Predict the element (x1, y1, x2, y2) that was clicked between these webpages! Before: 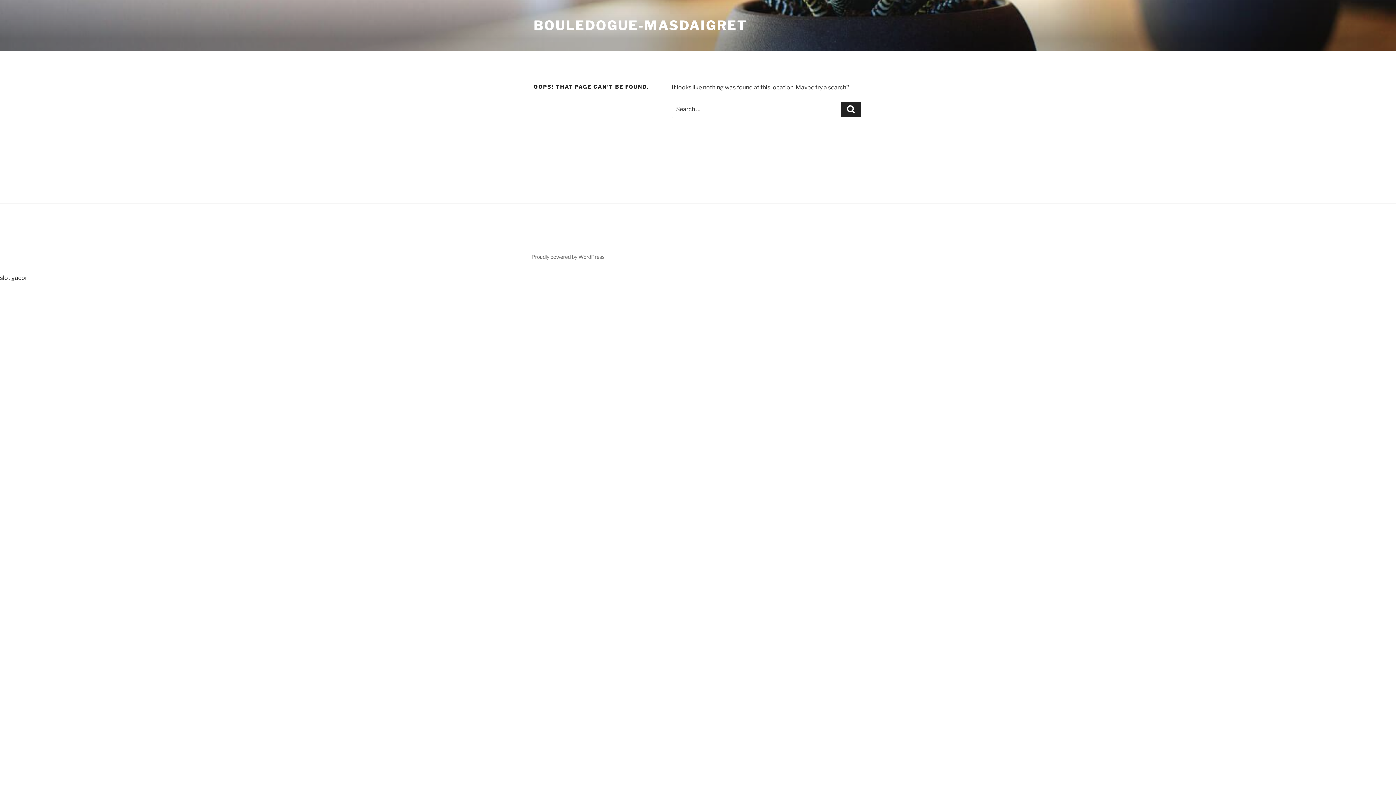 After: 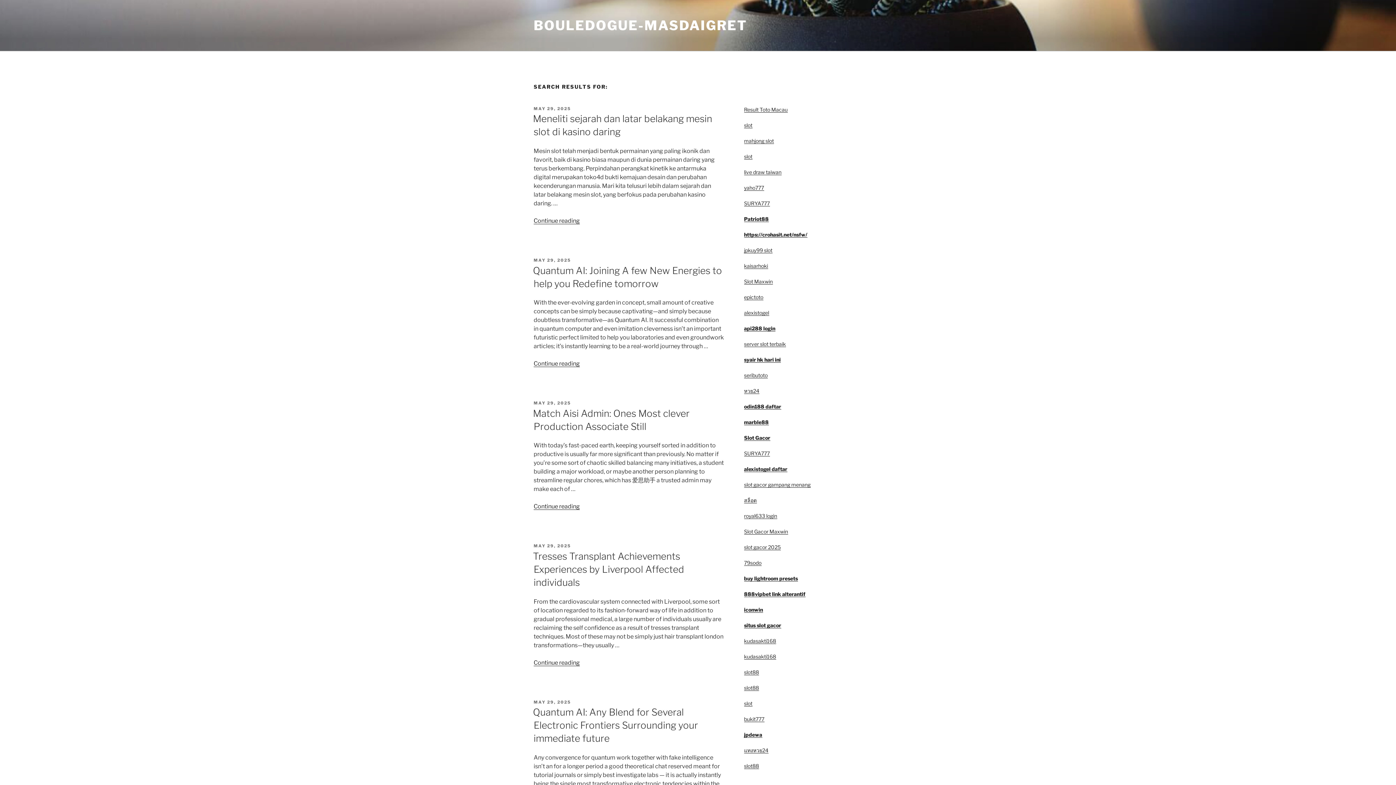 Action: label: Search bbox: (841, 101, 861, 117)